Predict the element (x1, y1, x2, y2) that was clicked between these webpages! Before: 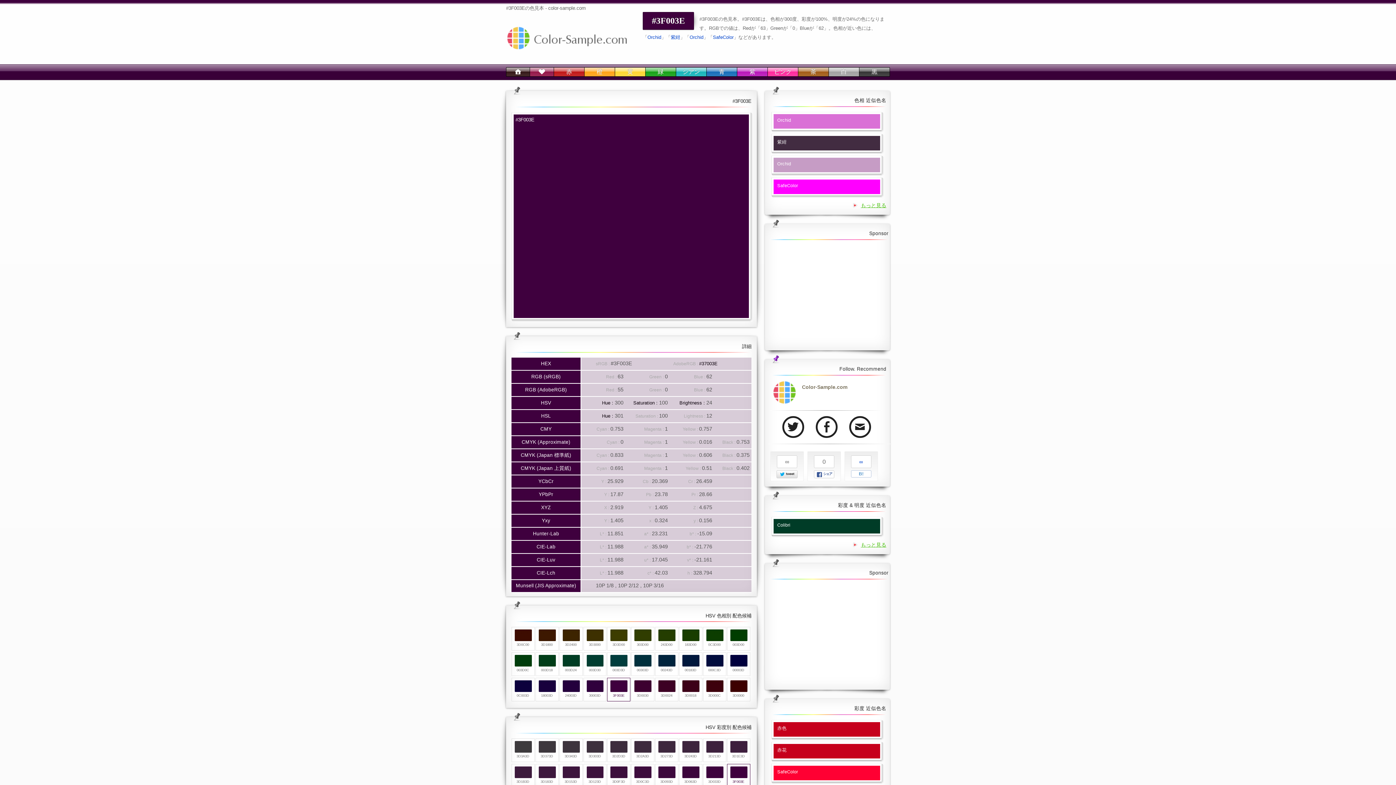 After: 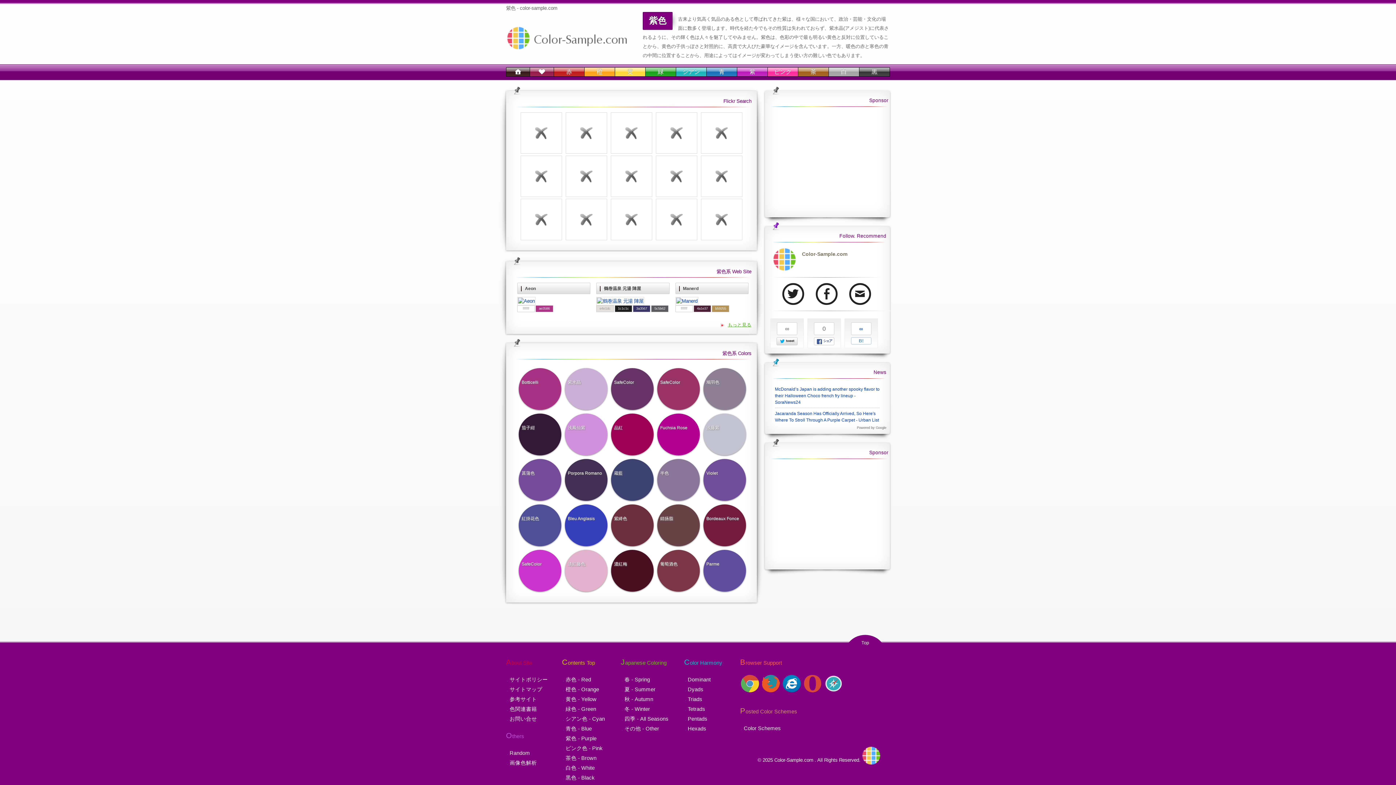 Action: bbox: (737, 67, 768, 76) label: 紫